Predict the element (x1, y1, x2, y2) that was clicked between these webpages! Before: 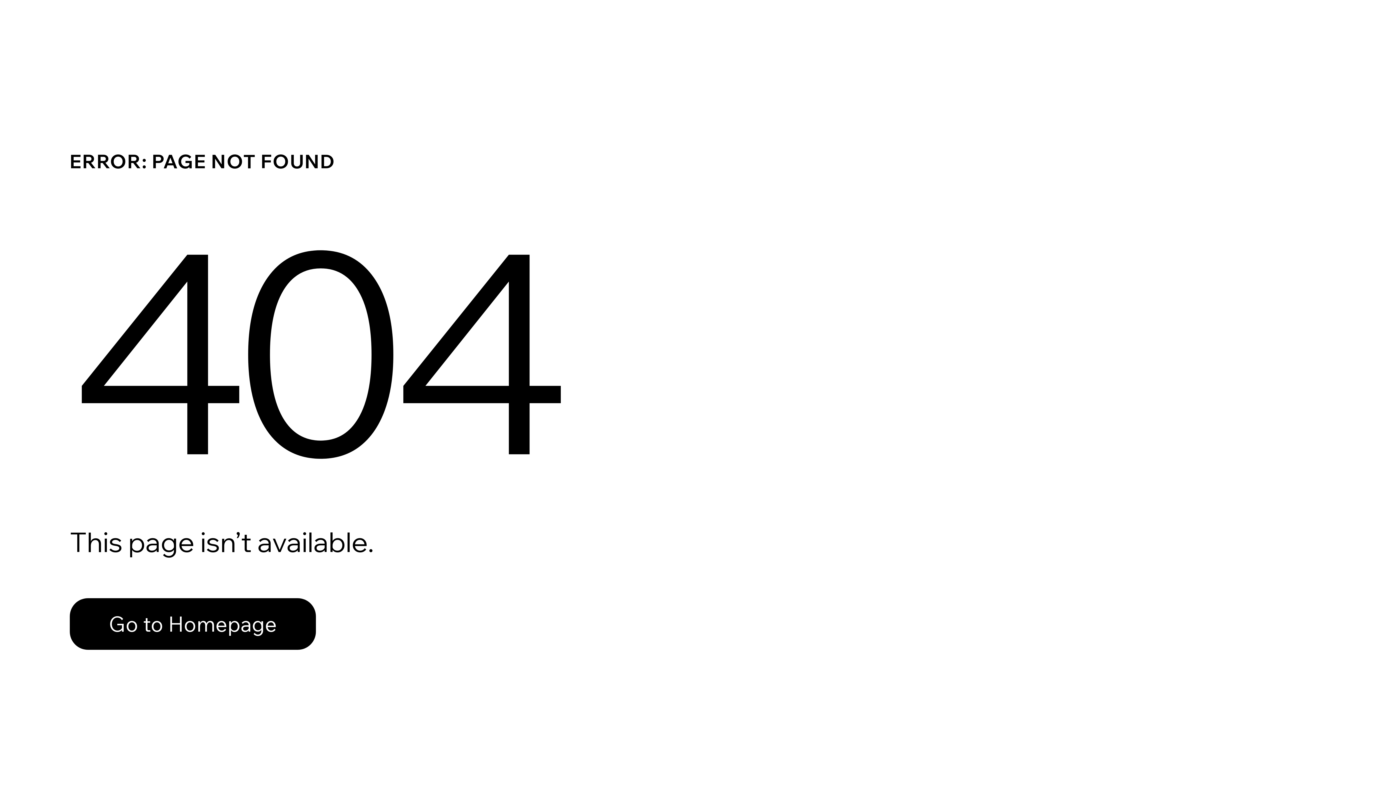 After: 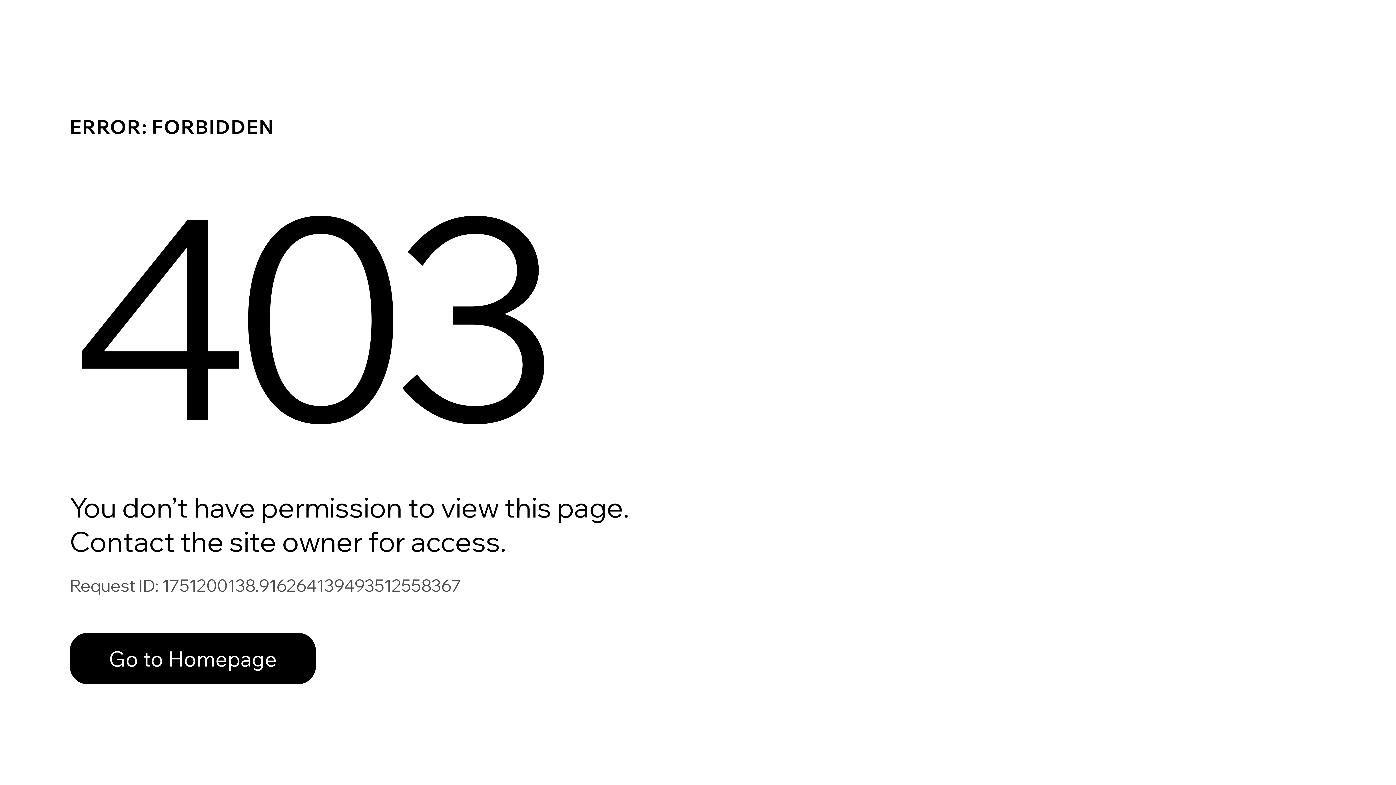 Action: bbox: (69, 582, 768, 659) label: Go to Homepage